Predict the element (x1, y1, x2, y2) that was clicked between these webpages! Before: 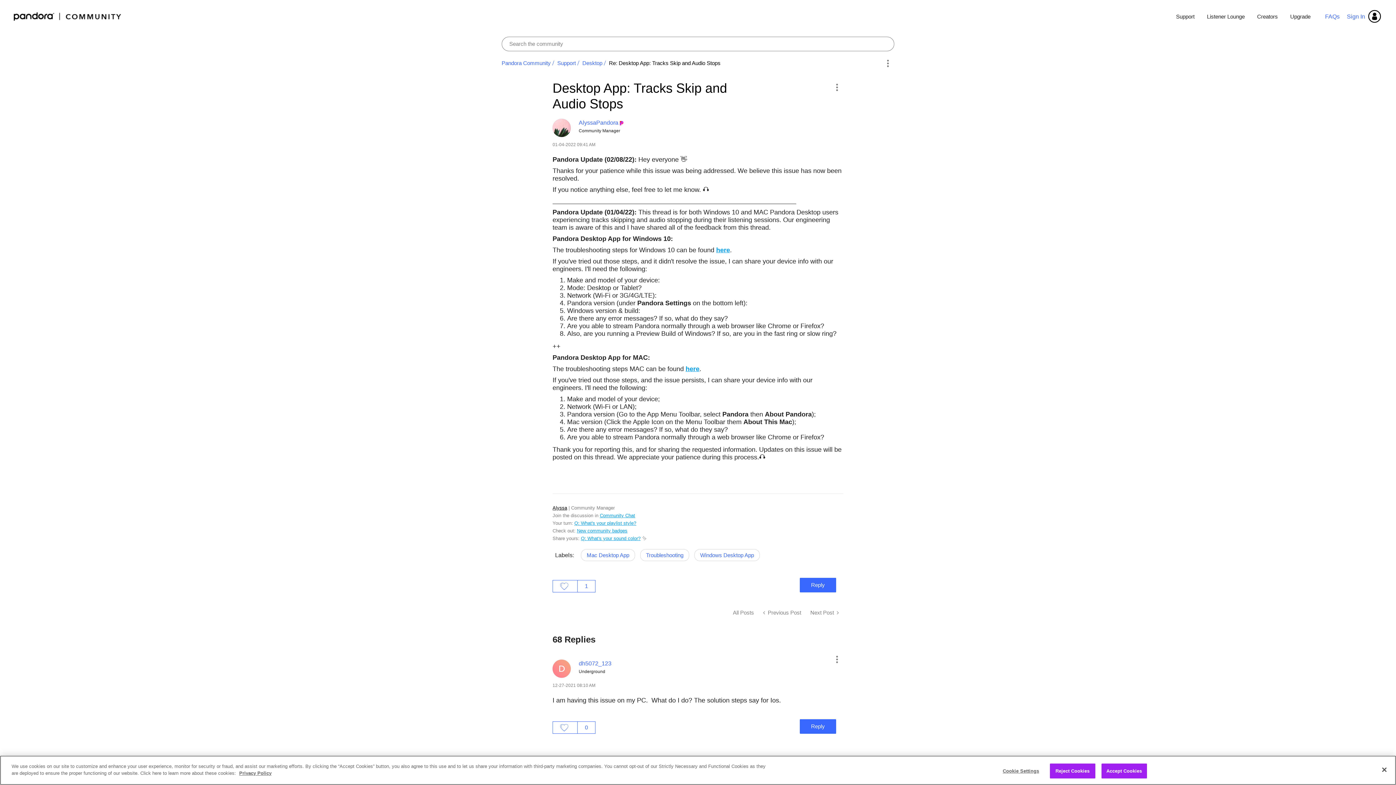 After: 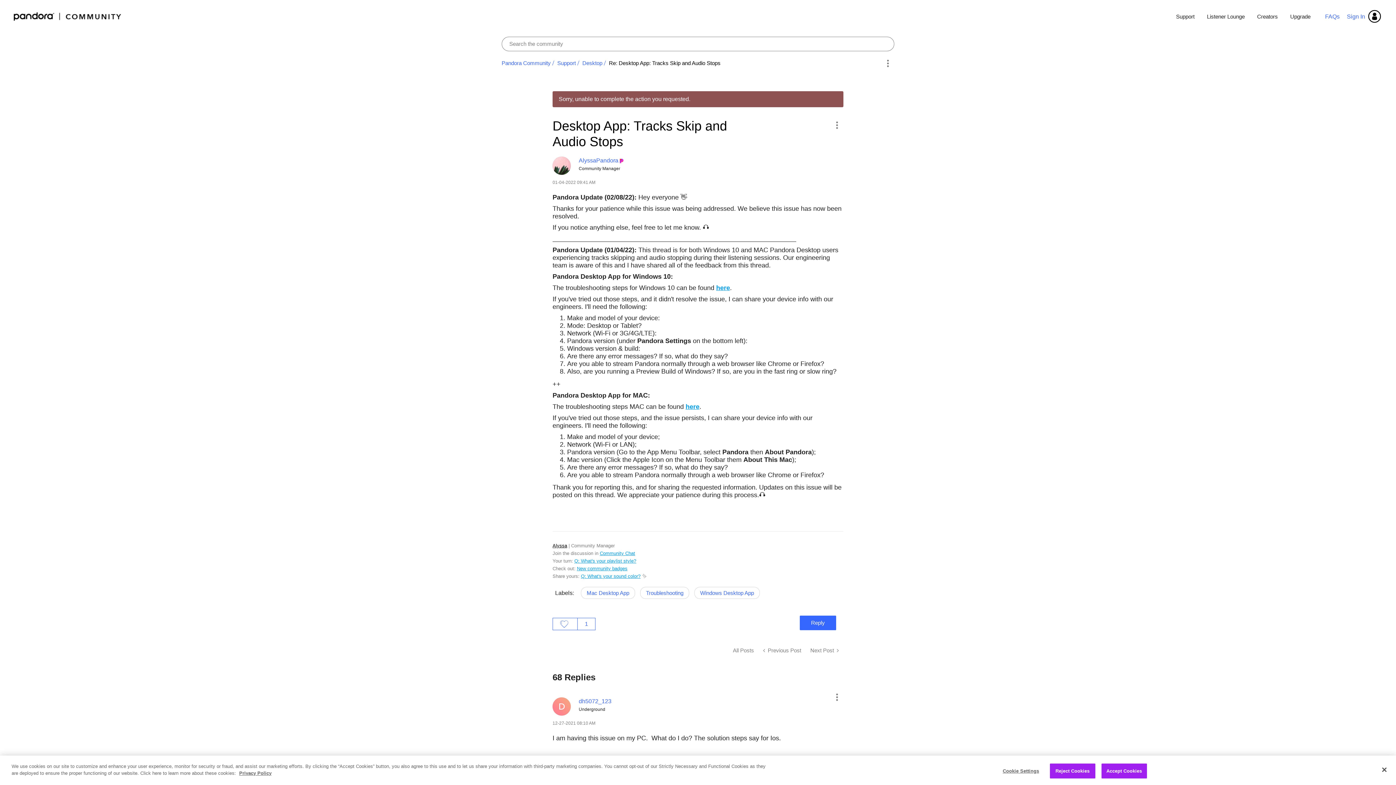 Action: bbox: (553, 580, 577, 592) label: Click here to give likes to this post.